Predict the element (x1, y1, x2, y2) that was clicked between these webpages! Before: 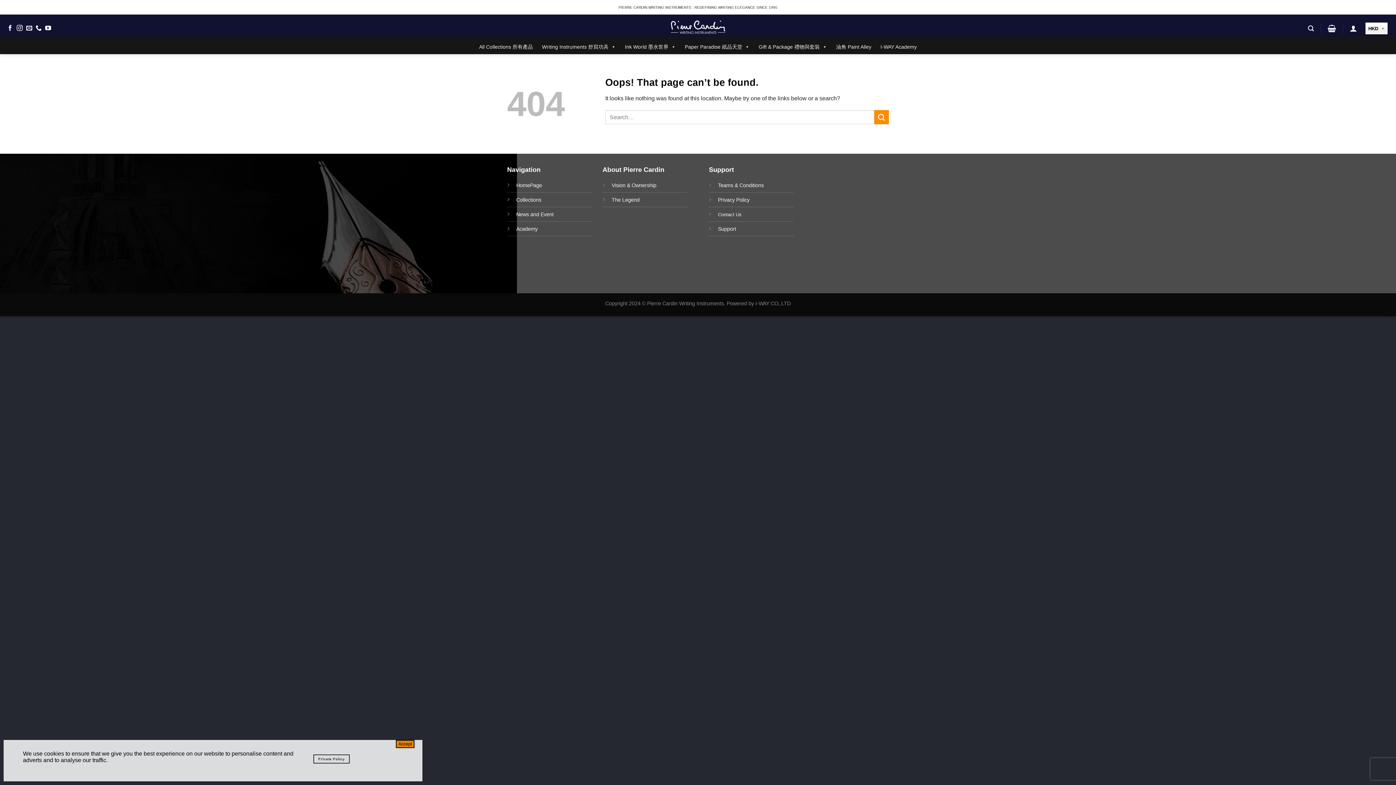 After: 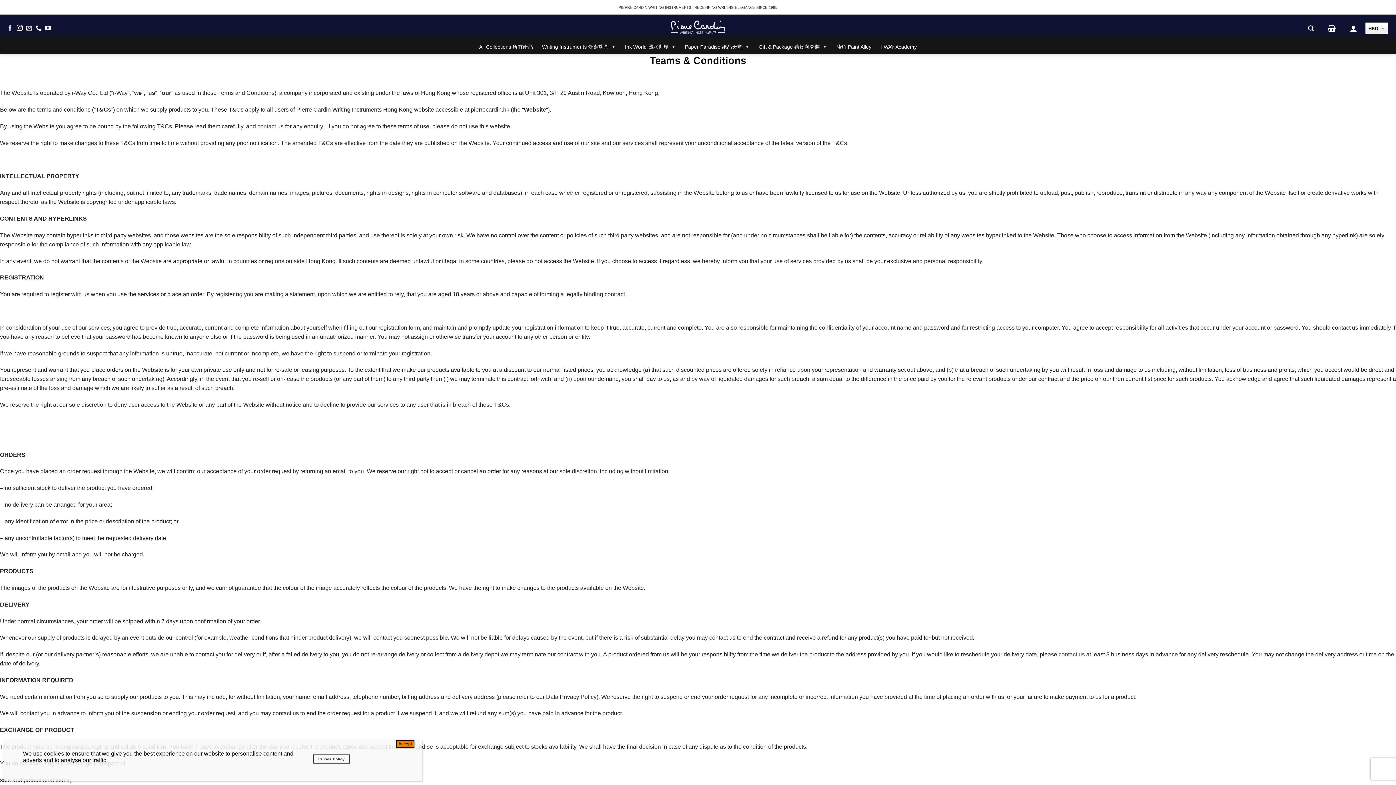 Action: bbox: (718, 182, 764, 188) label: Teams & Conditions